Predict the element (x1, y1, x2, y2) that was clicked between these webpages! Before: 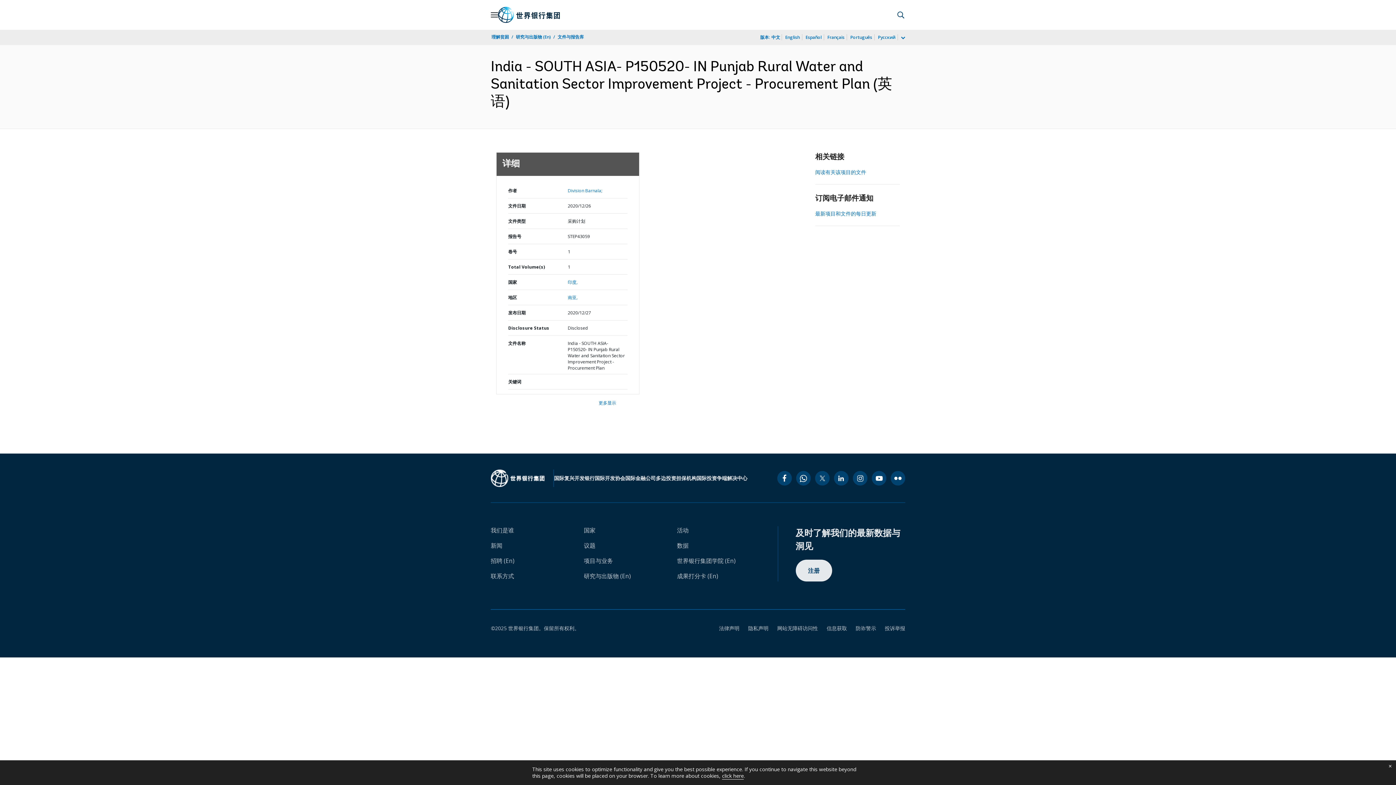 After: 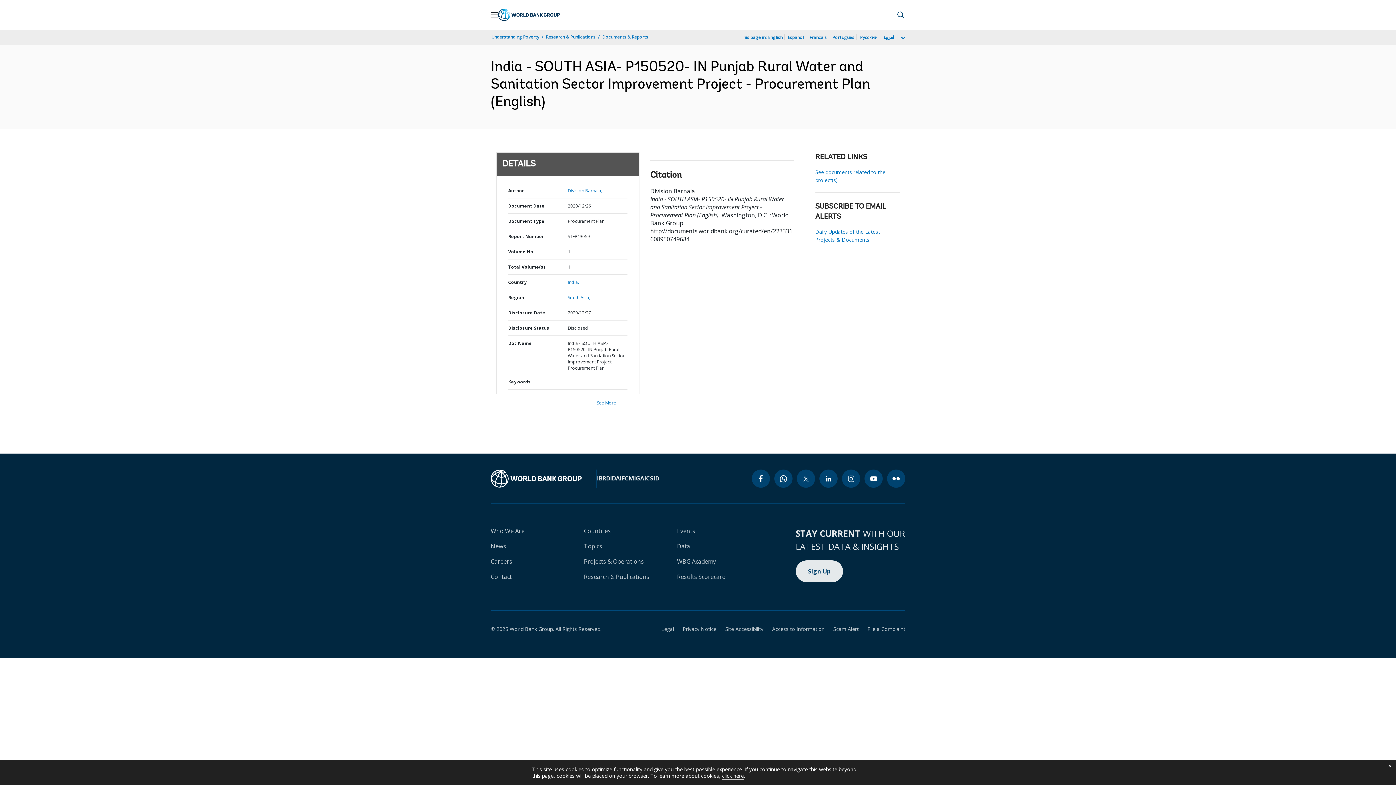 Action: label: English bbox: (784, 33, 800, 41)